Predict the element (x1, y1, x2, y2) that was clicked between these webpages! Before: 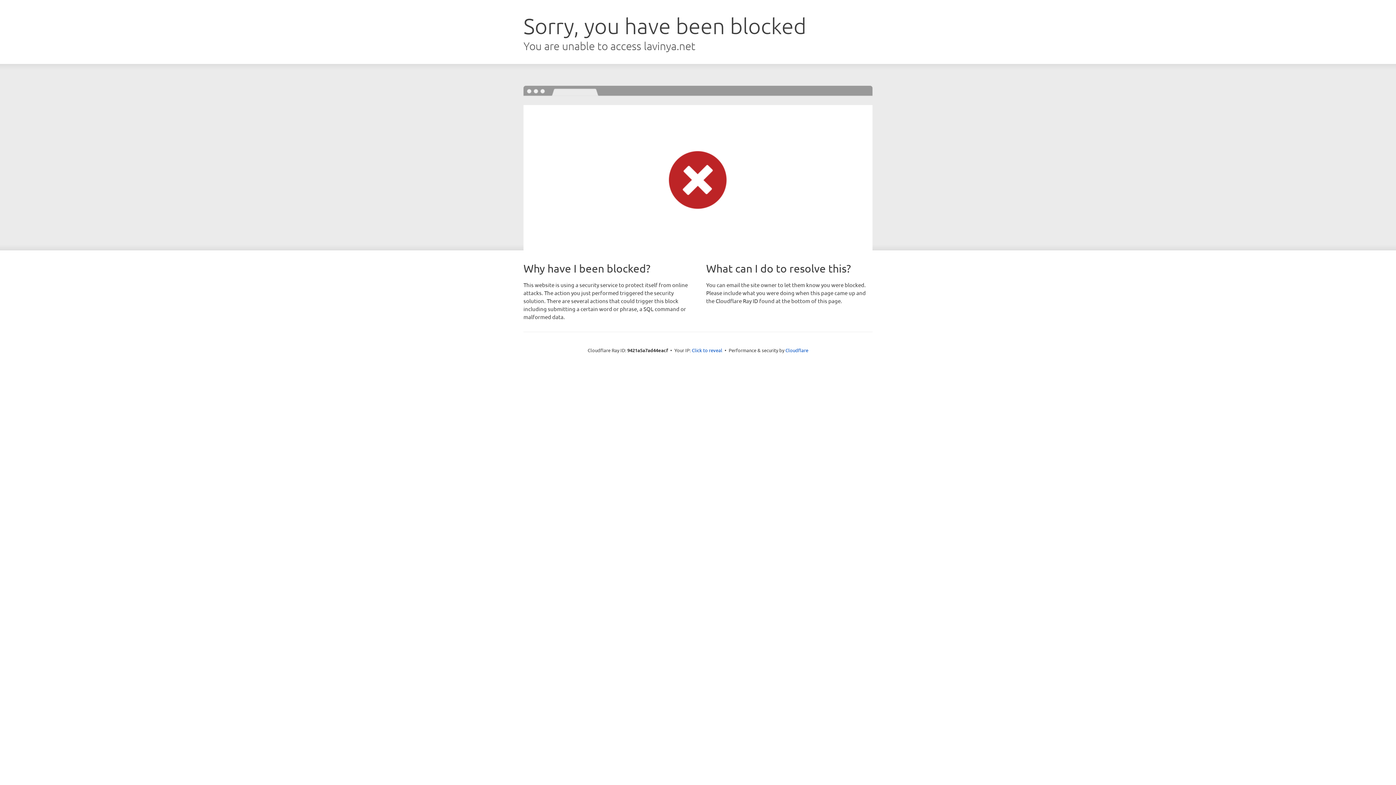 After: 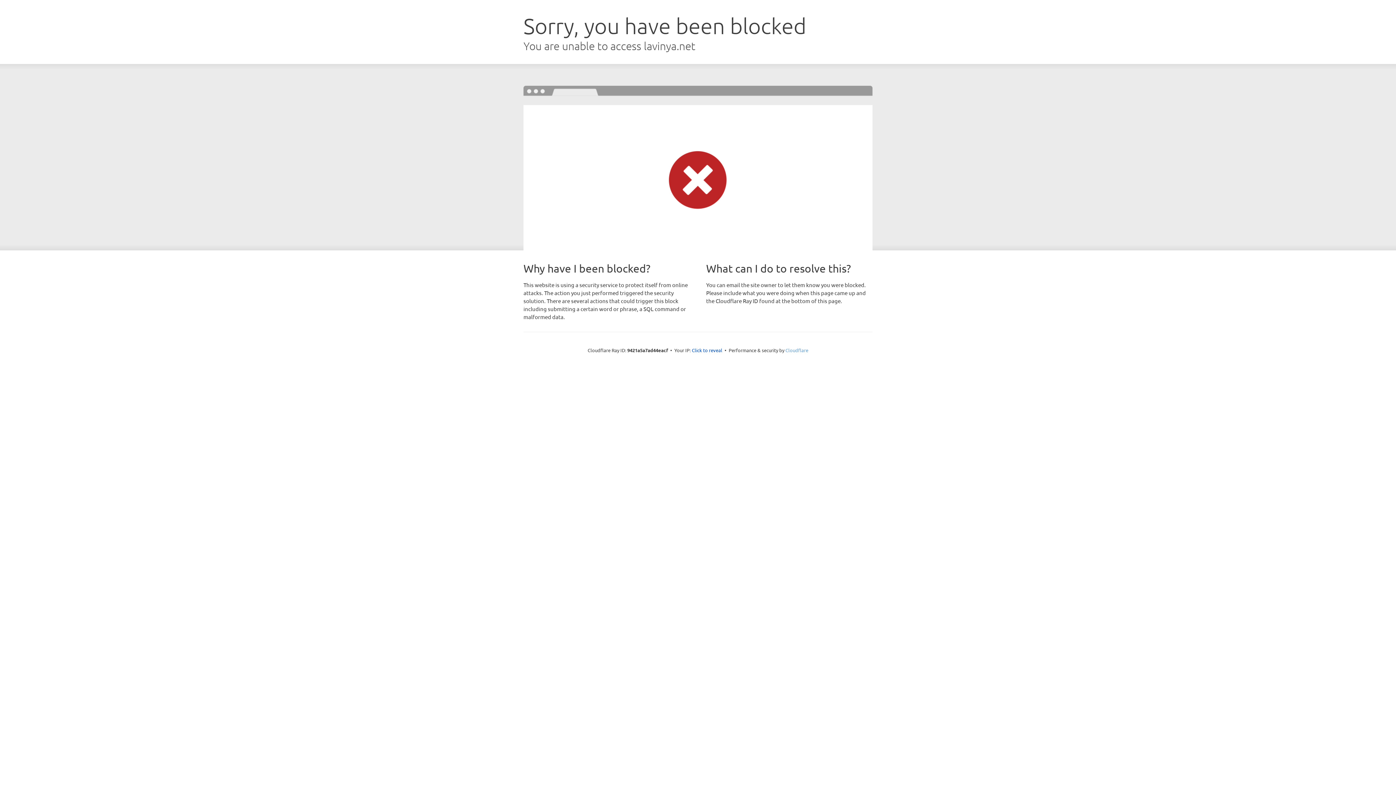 Action: bbox: (785, 347, 808, 353) label: Cloudflare